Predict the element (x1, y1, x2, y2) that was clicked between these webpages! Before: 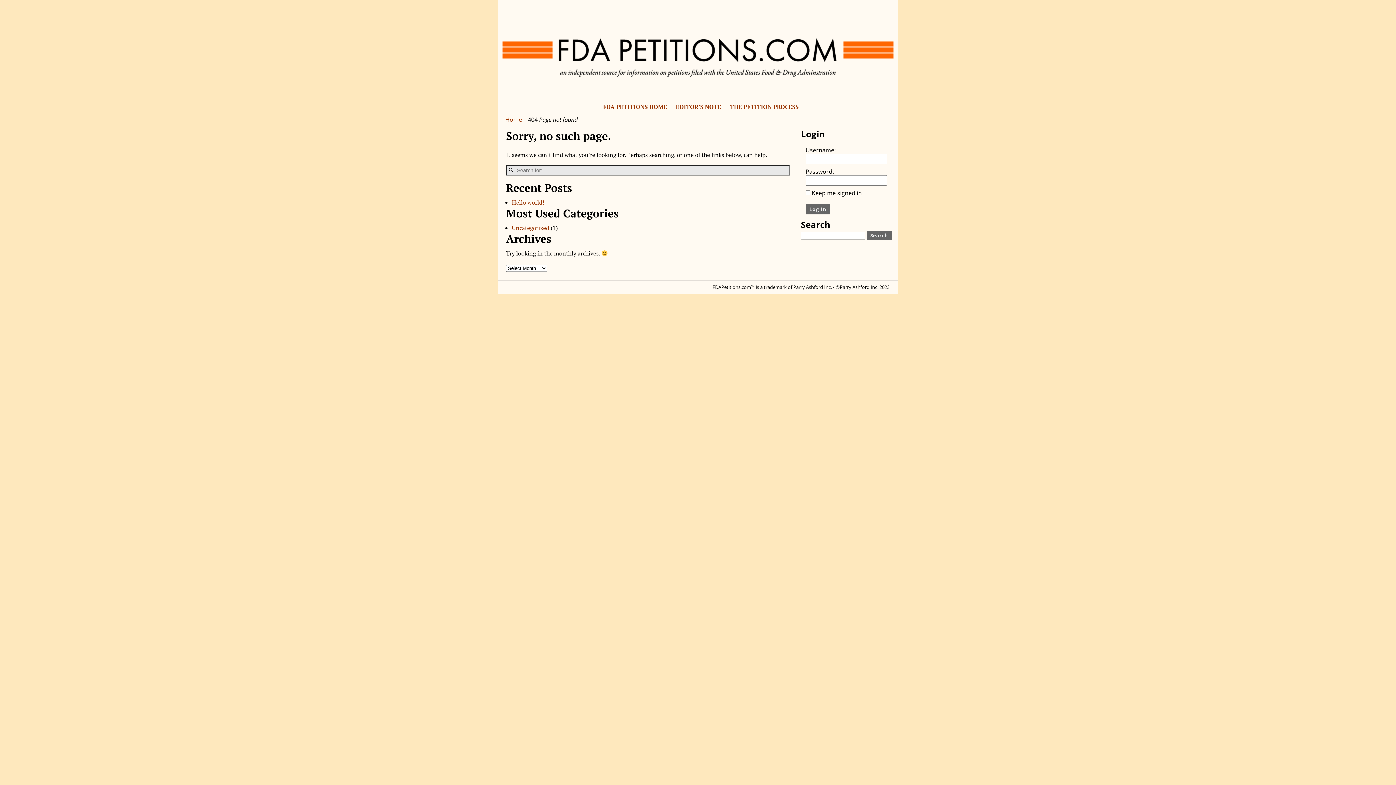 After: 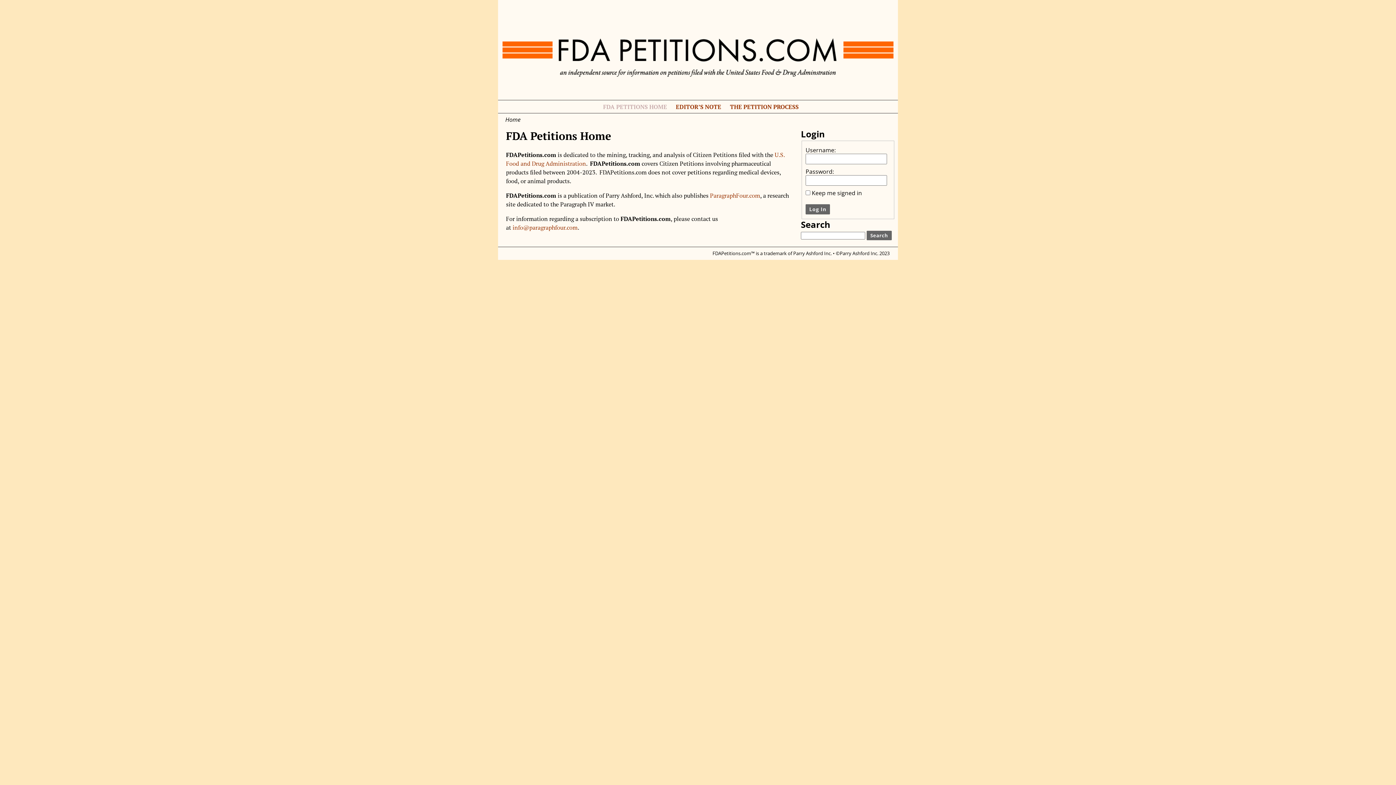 Action: bbox: (505, 115, 522, 123) label: Home